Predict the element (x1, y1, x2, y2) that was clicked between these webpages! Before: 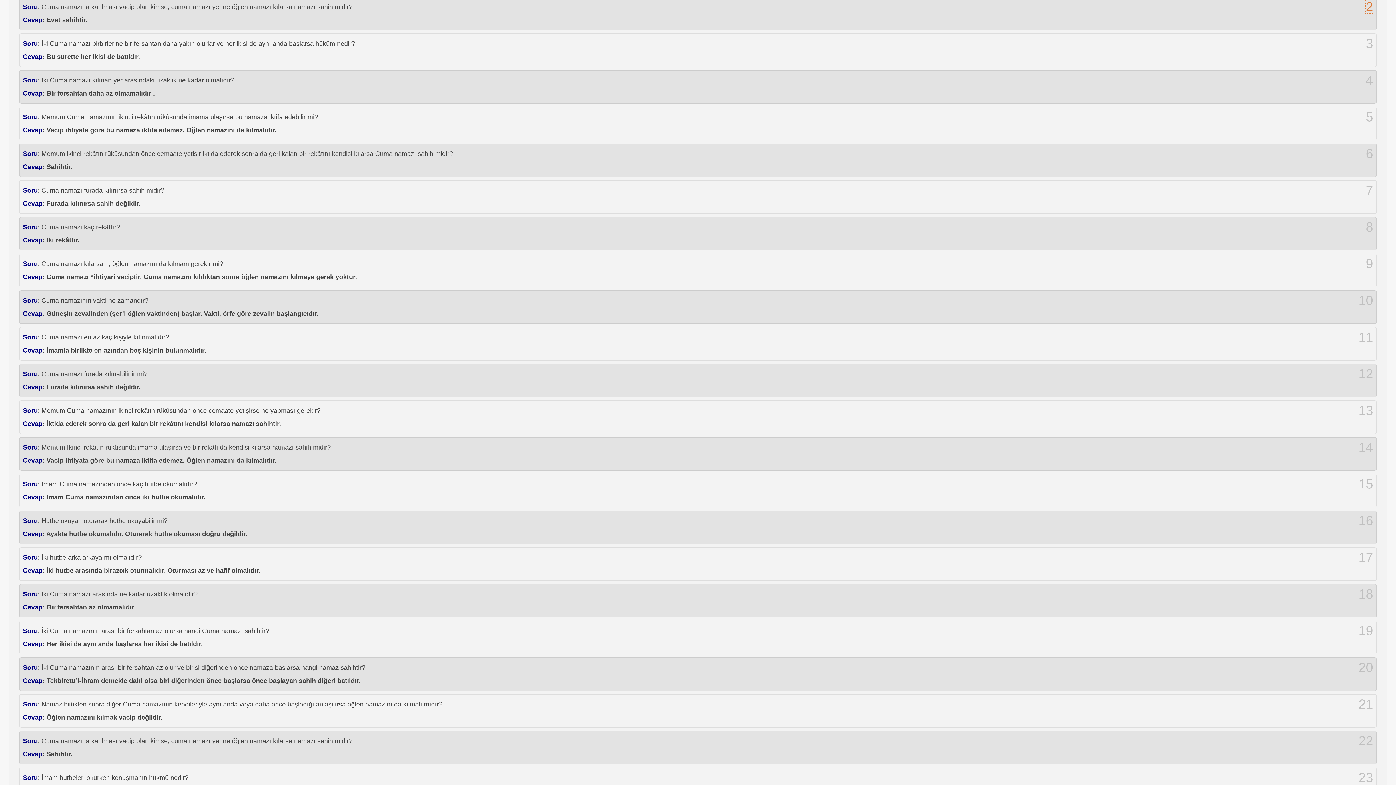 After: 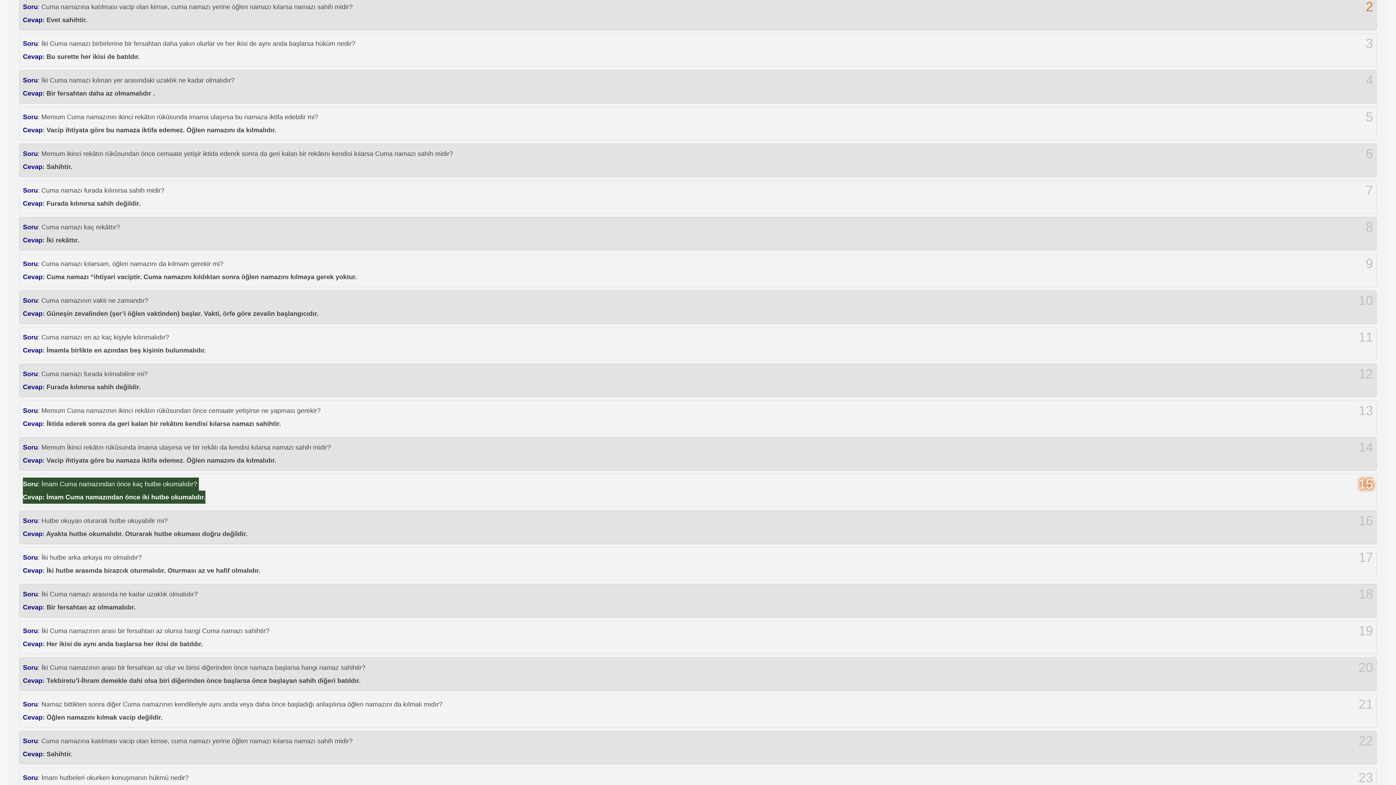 Action: label: 15 bbox: (1358, 477, 1373, 490)